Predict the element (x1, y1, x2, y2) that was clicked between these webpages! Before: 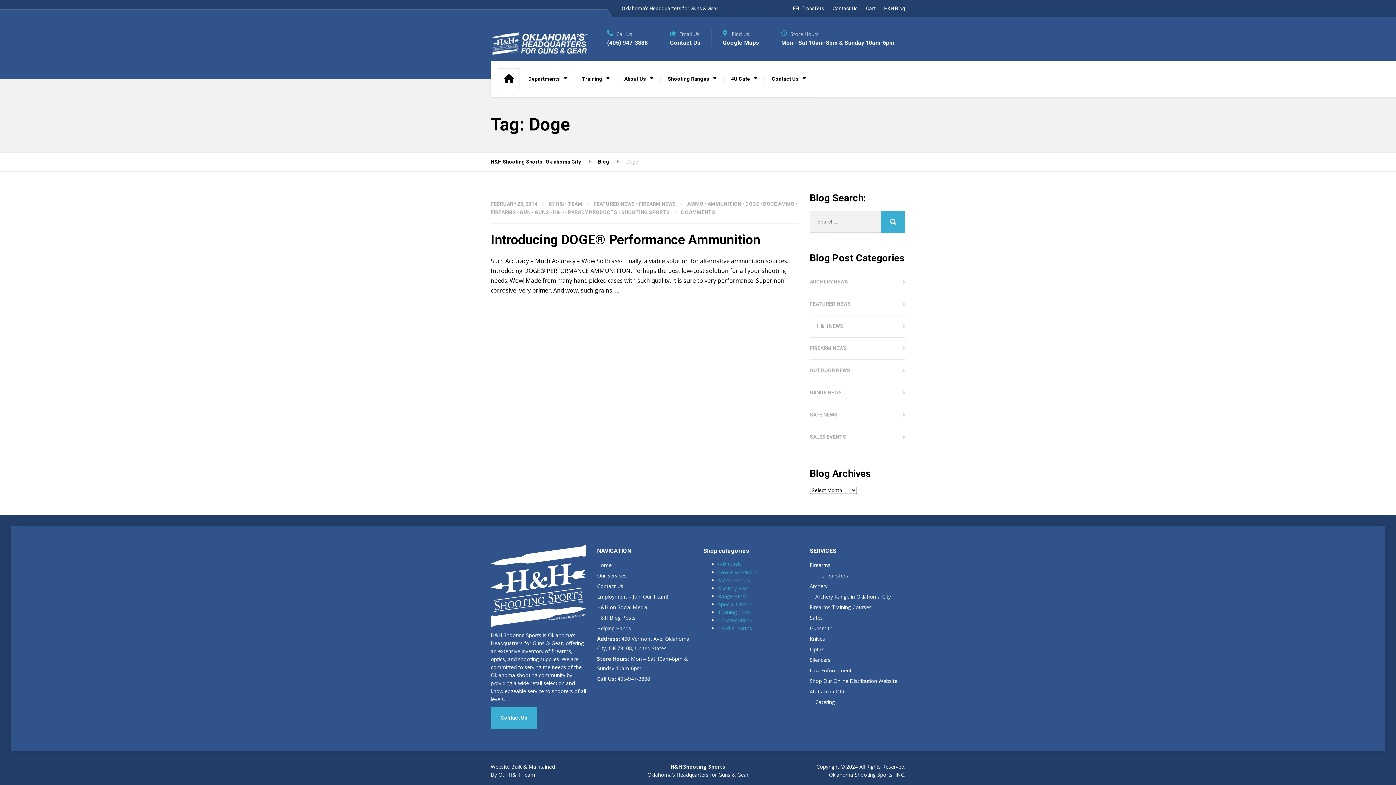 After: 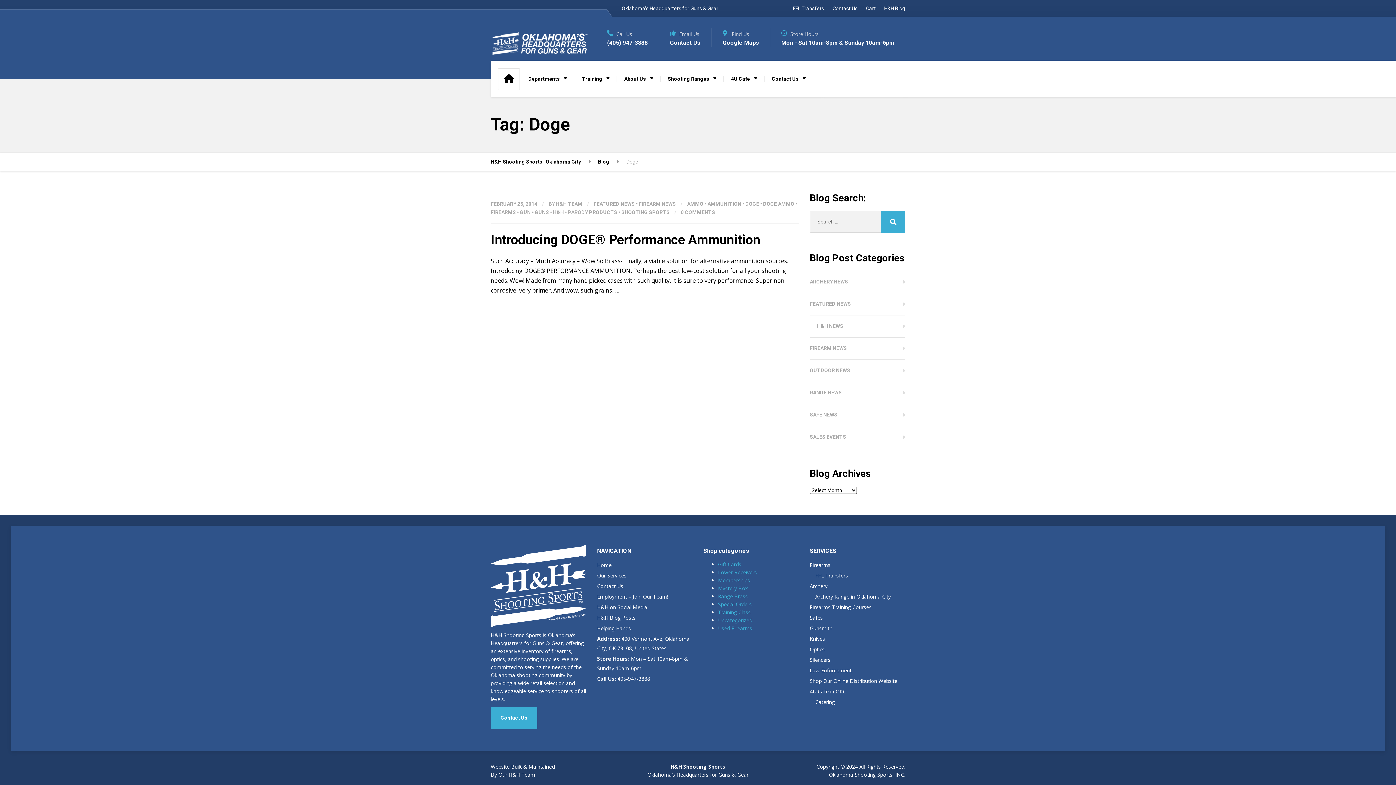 Action: label: Email Us
Contact Us bbox: (658, 28, 700, 47)